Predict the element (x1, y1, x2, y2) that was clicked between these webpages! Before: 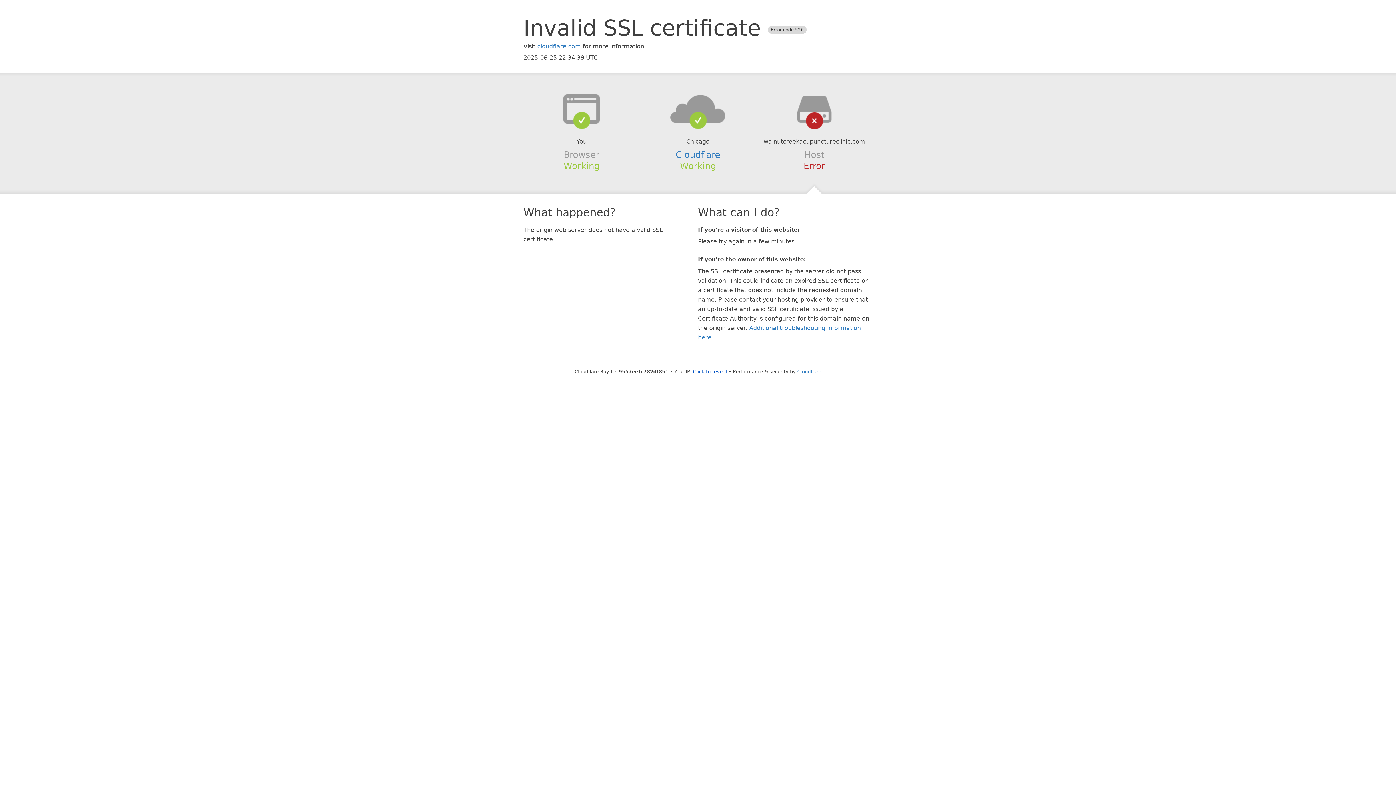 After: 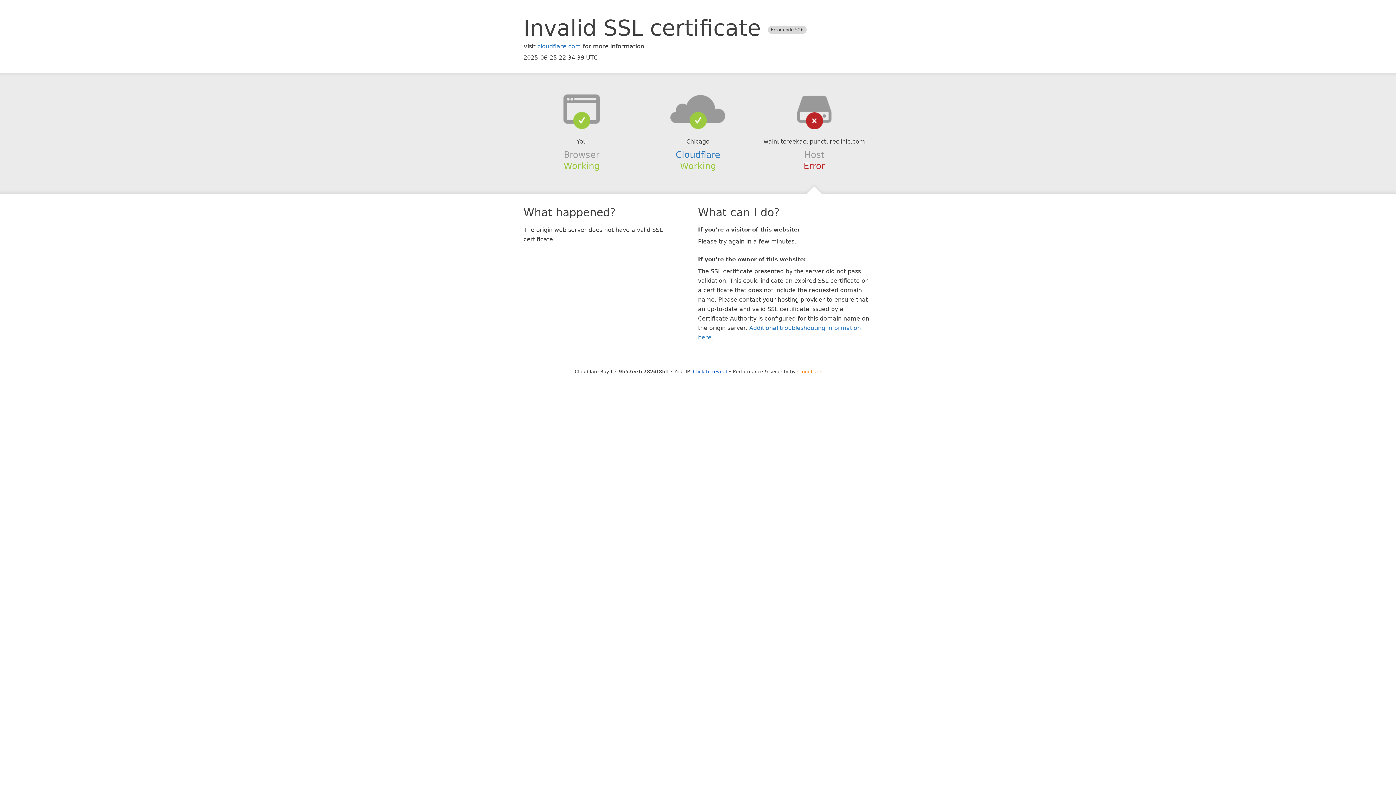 Action: label: Cloudflare bbox: (797, 368, 821, 374)